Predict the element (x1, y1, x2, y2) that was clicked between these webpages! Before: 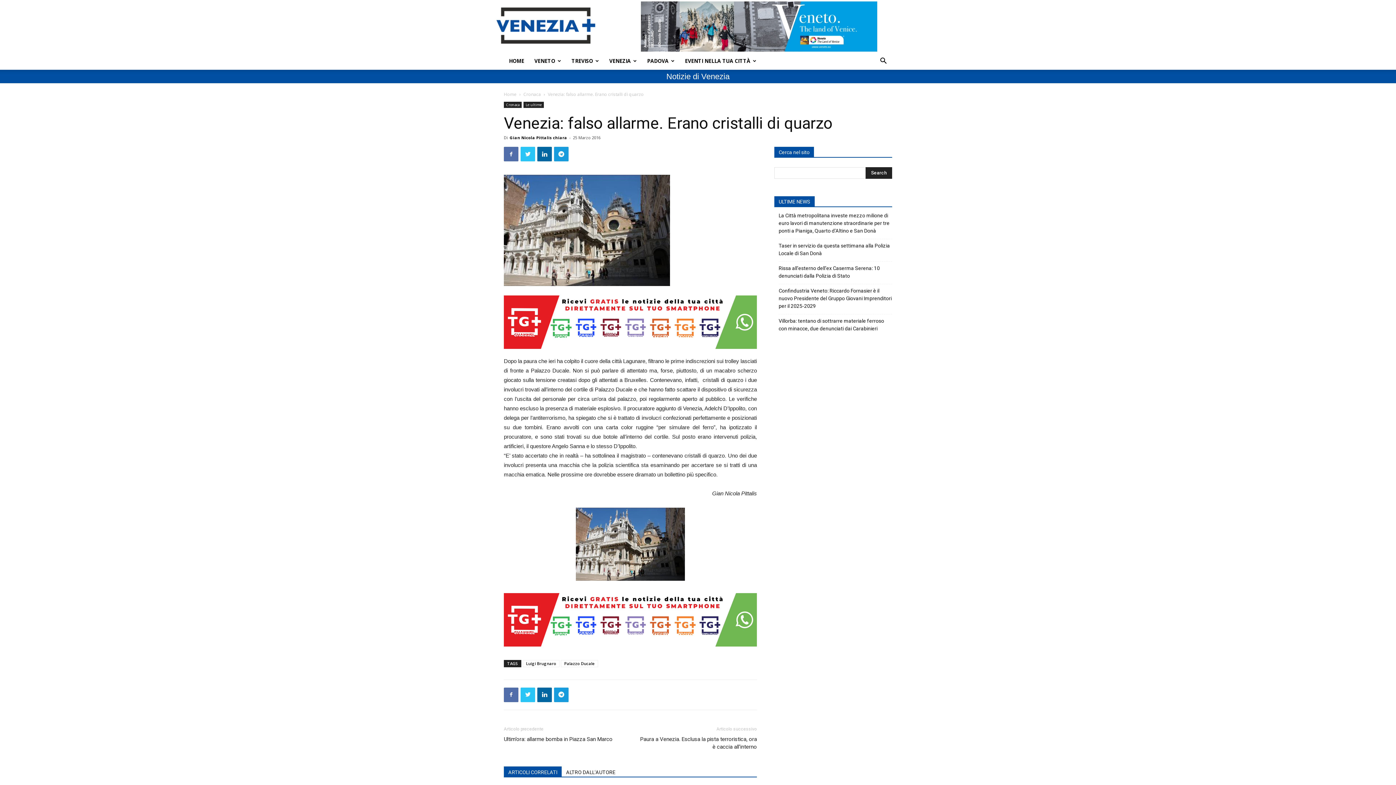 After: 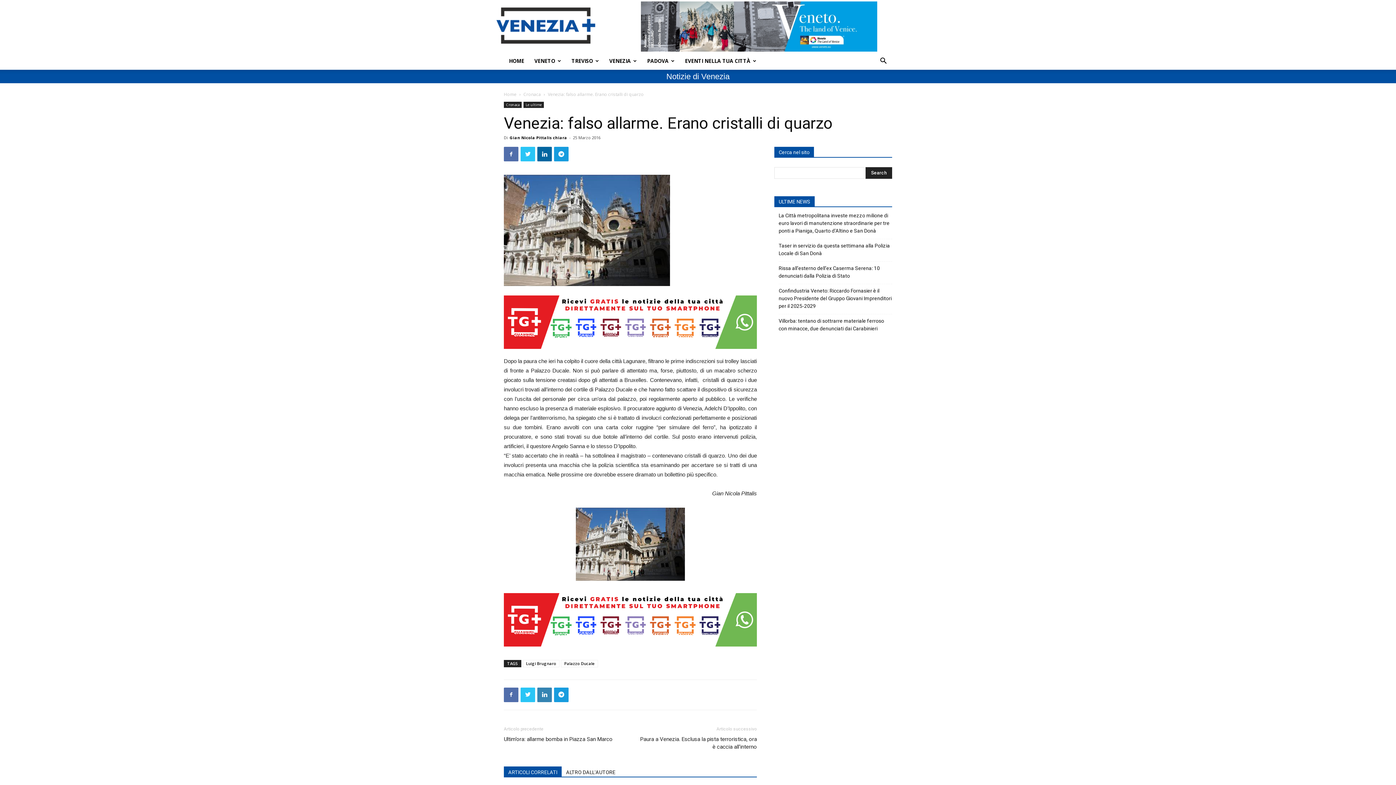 Action: bbox: (537, 687, 552, 702)